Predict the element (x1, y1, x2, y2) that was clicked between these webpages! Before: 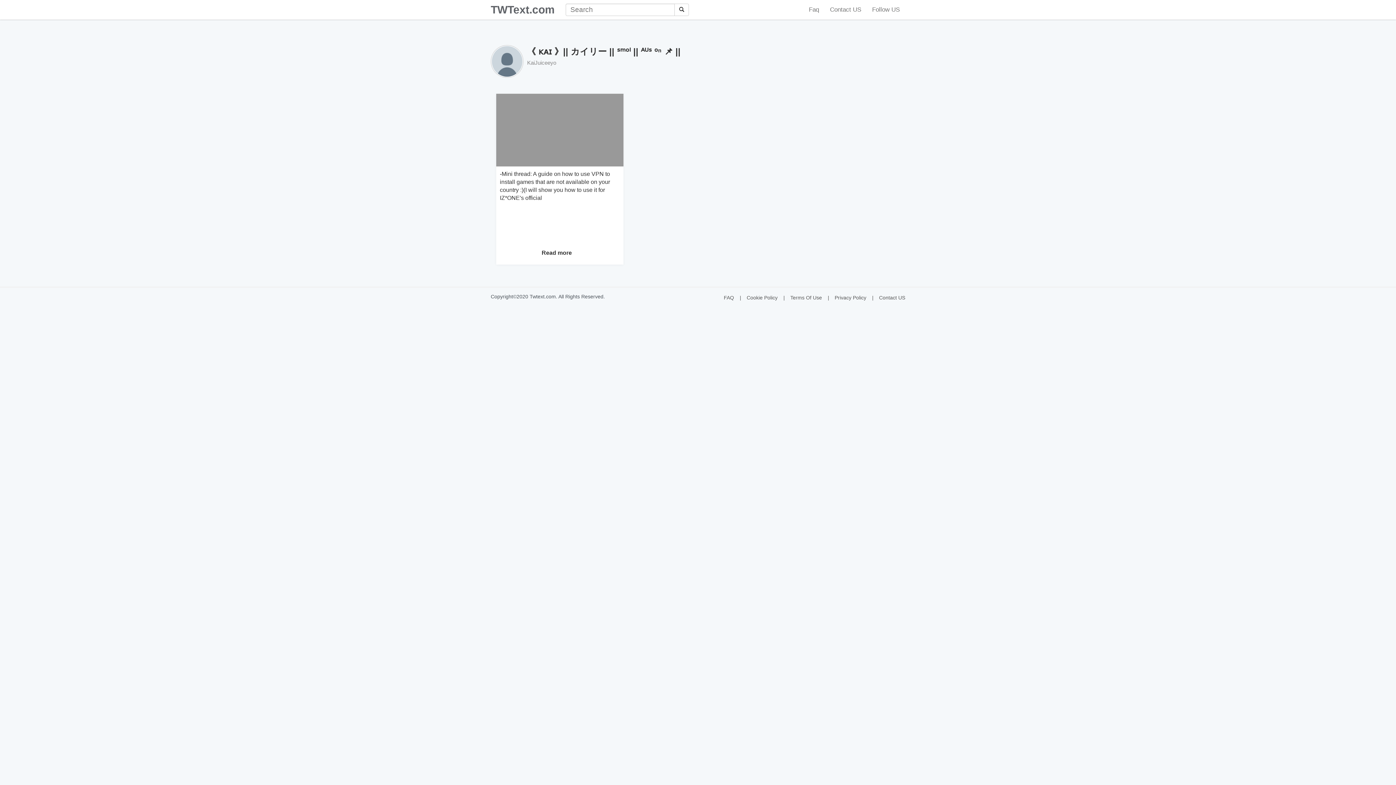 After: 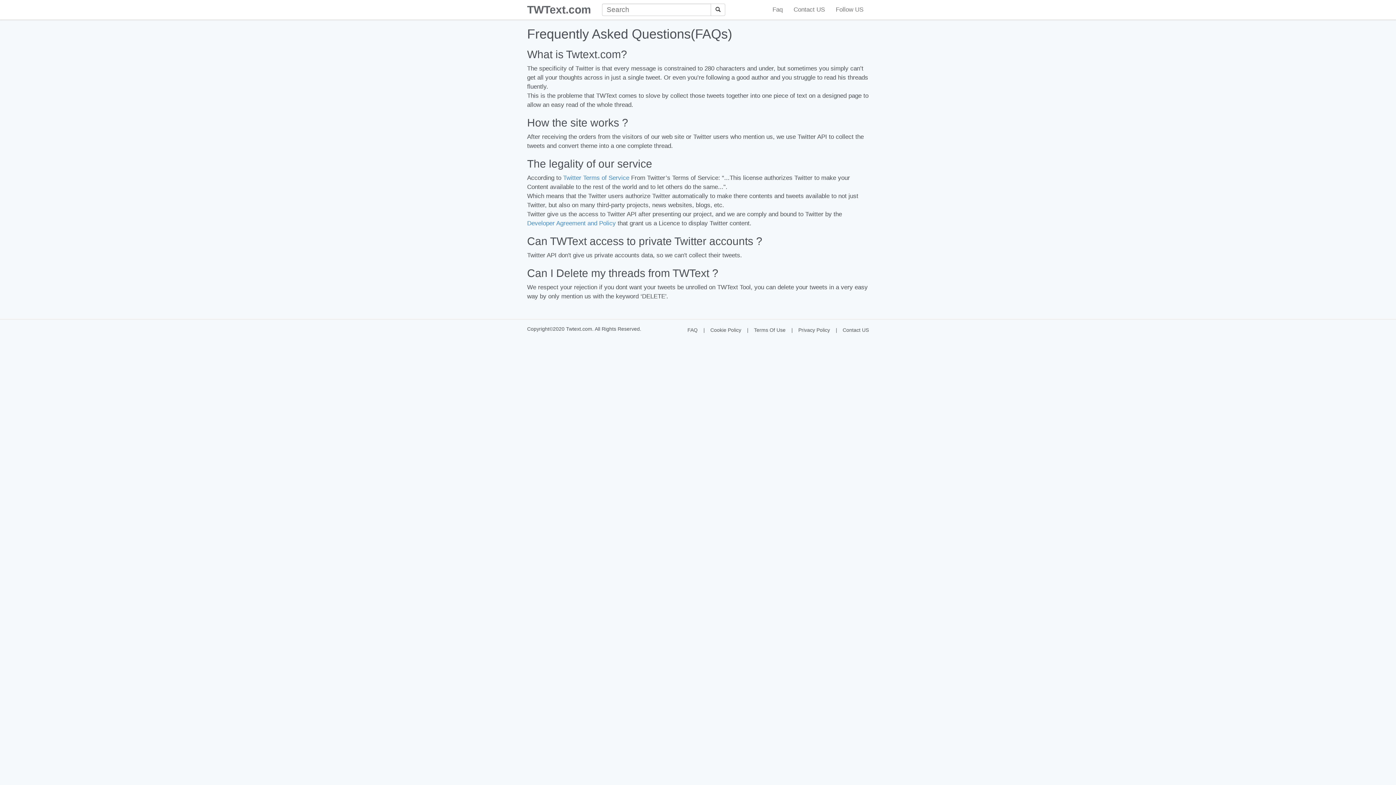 Action: bbox: (803, 0, 824, 18) label: Faq